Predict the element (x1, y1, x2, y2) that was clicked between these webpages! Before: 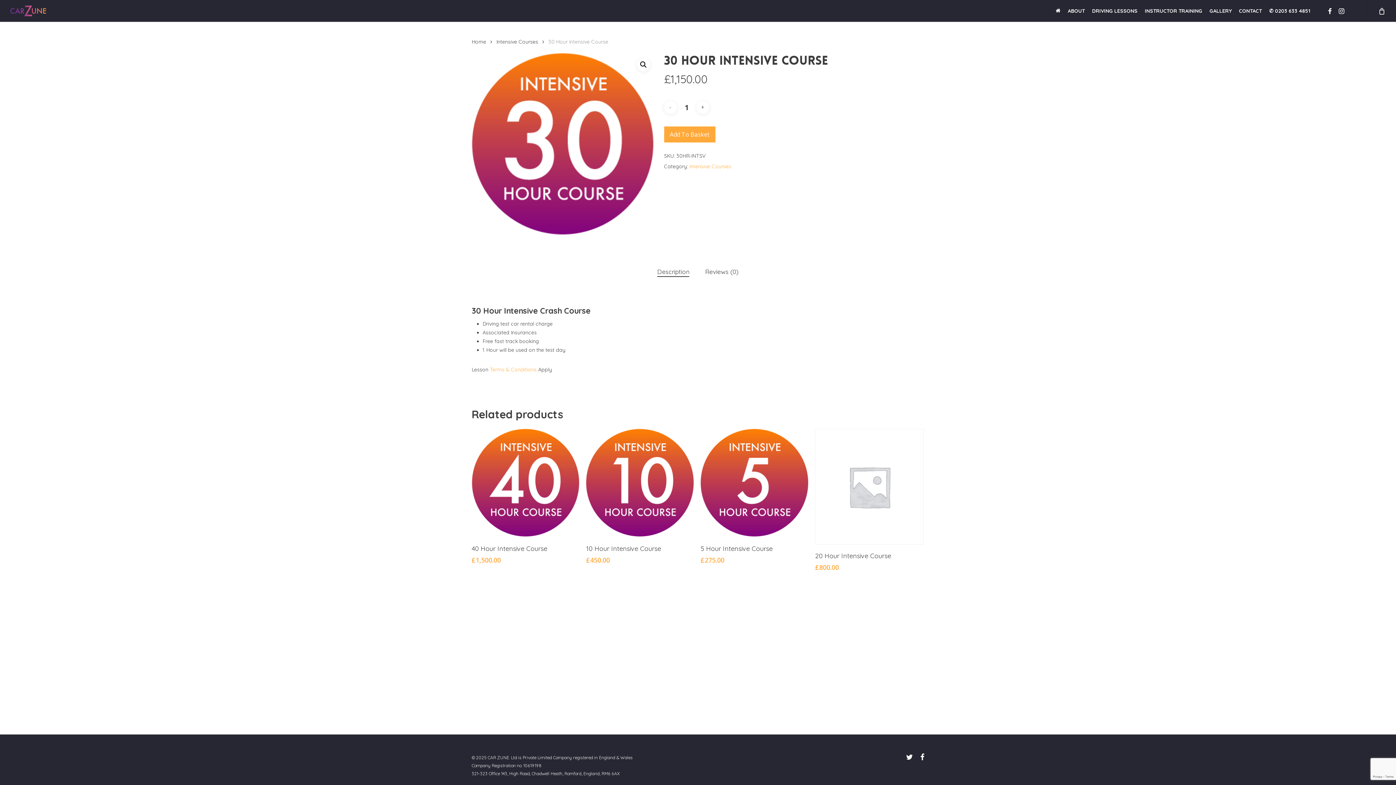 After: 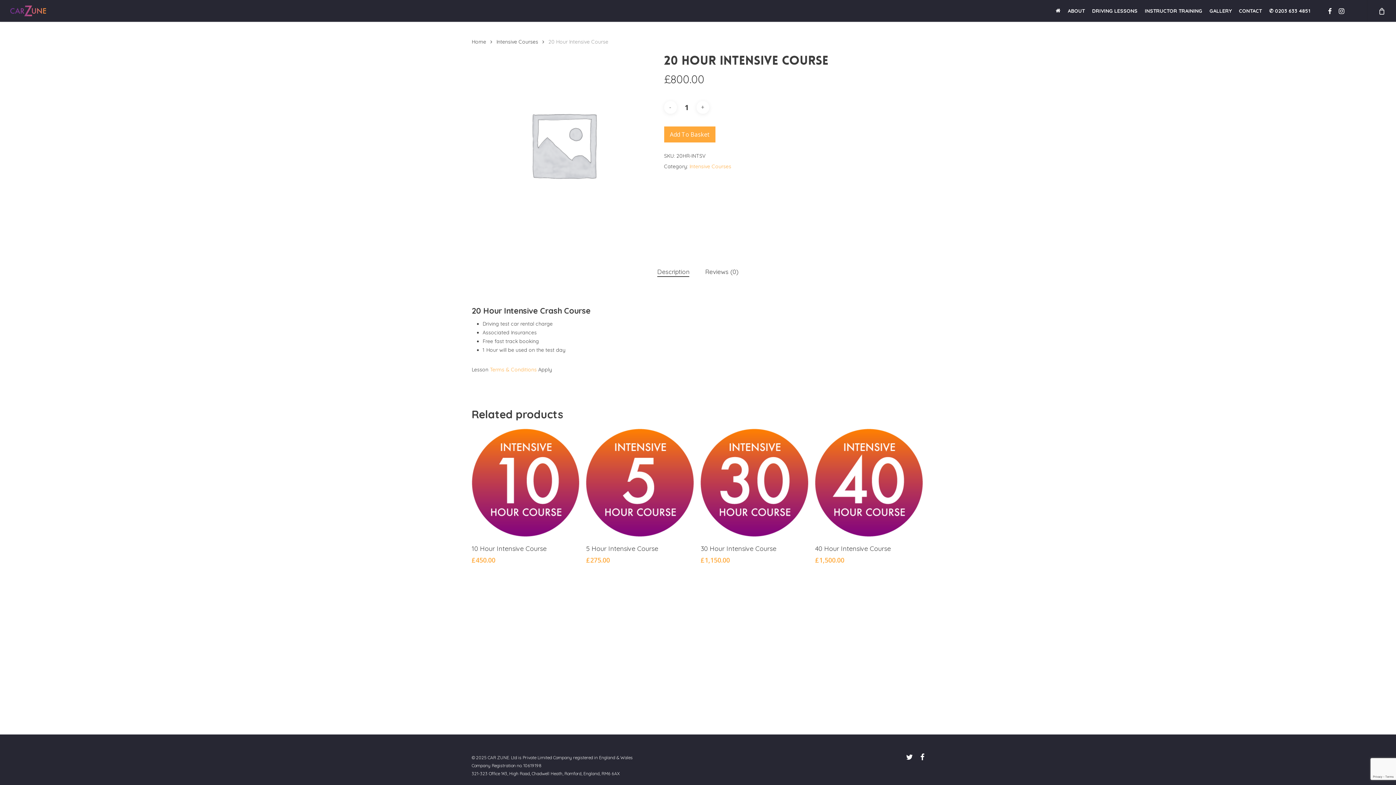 Action: bbox: (815, 429, 924, 545) label: 20 Hour Intensive Course